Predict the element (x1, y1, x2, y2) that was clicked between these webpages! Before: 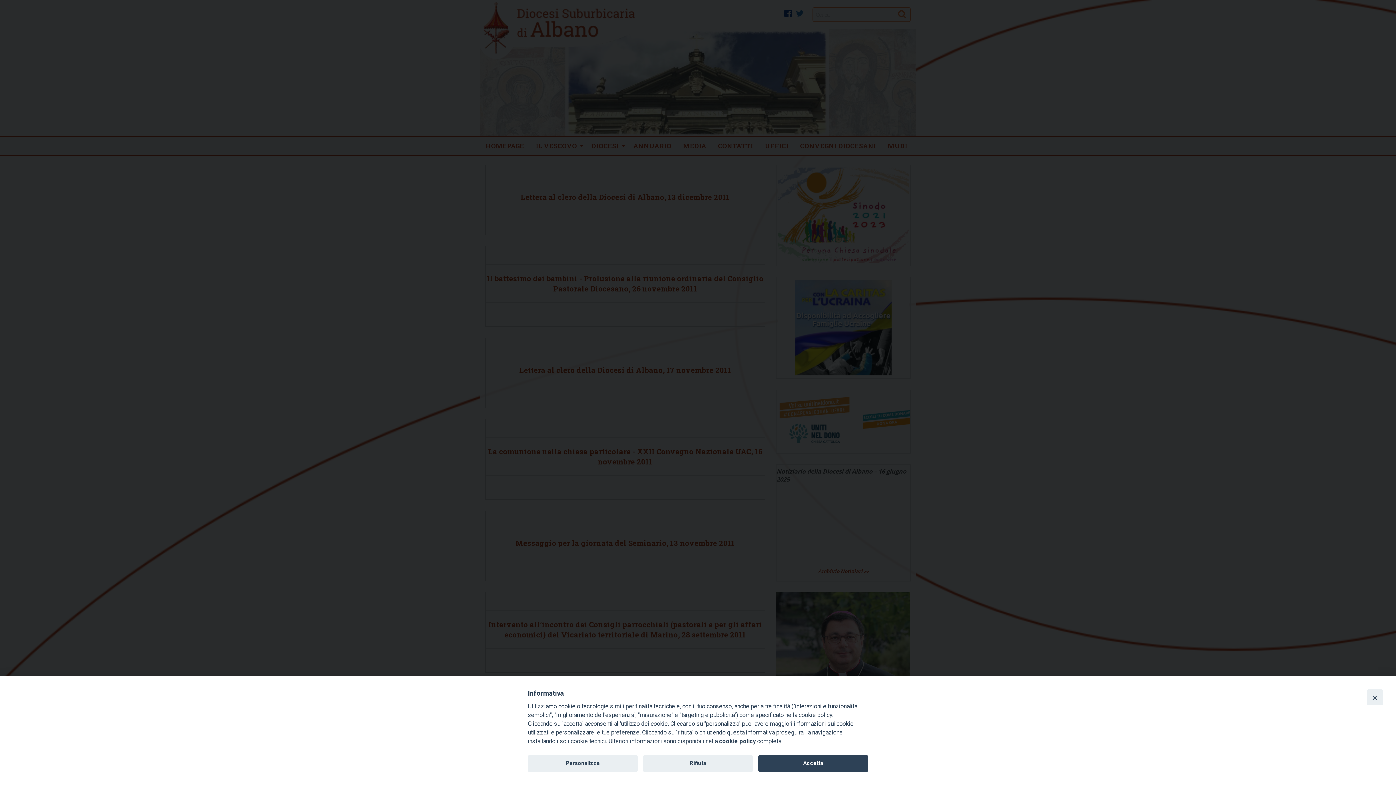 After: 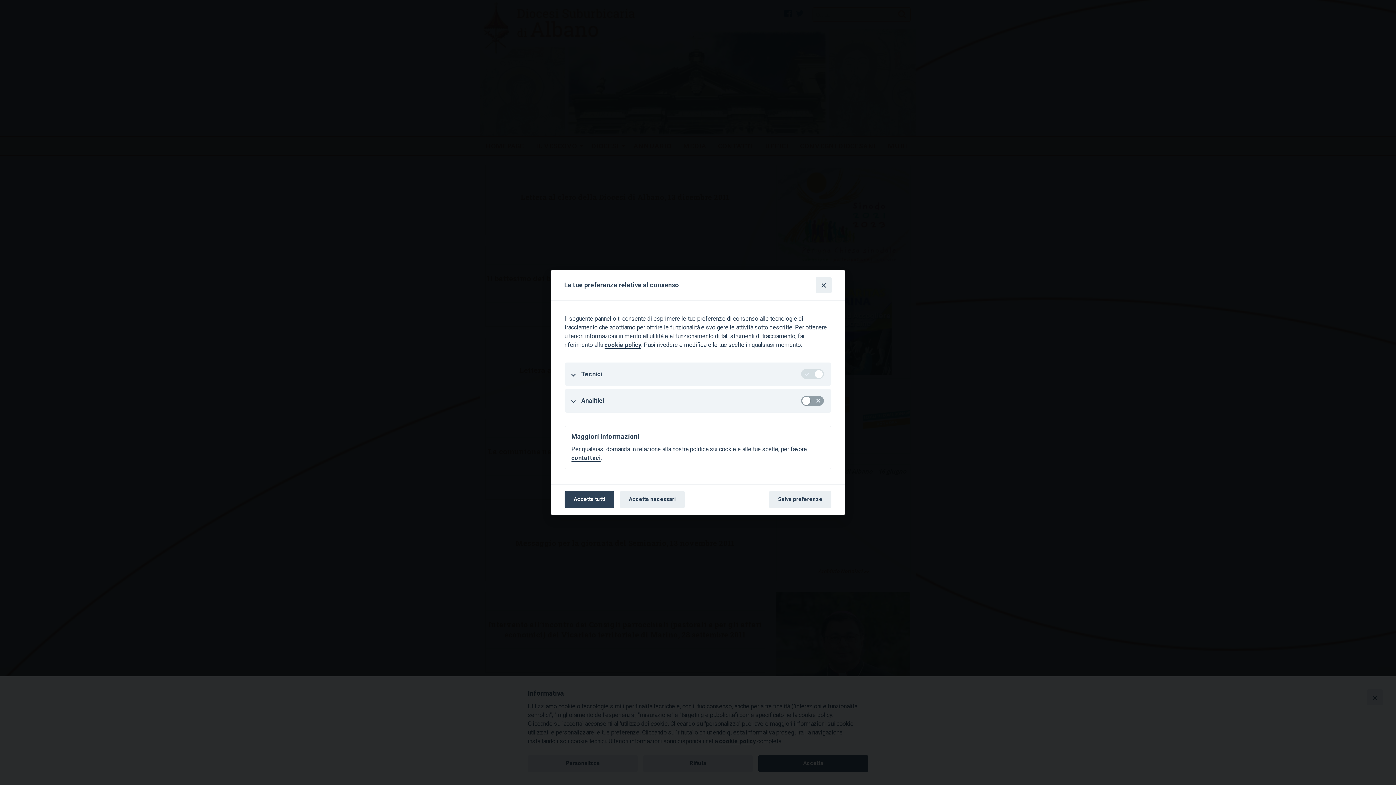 Action: bbox: (528, 755, 637, 772) label: Personalizza